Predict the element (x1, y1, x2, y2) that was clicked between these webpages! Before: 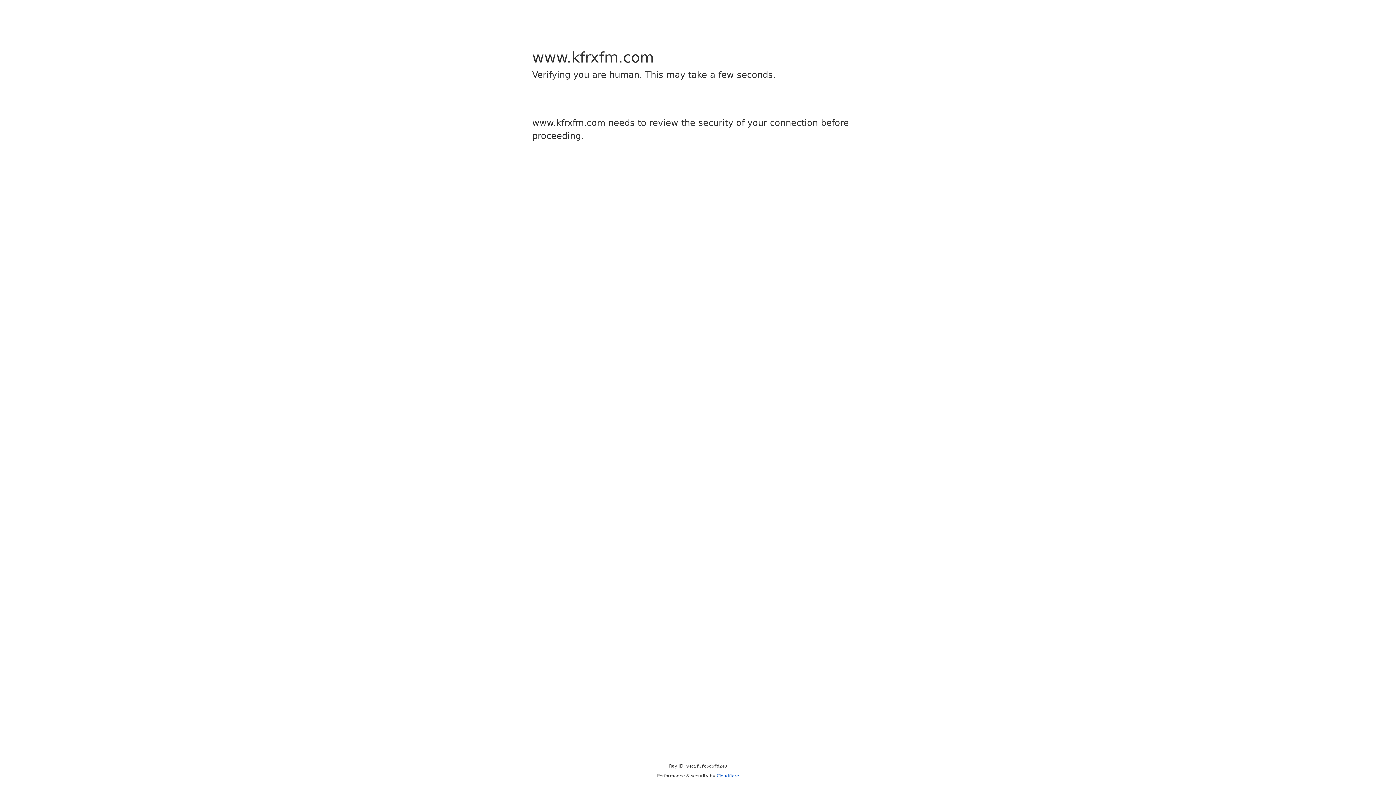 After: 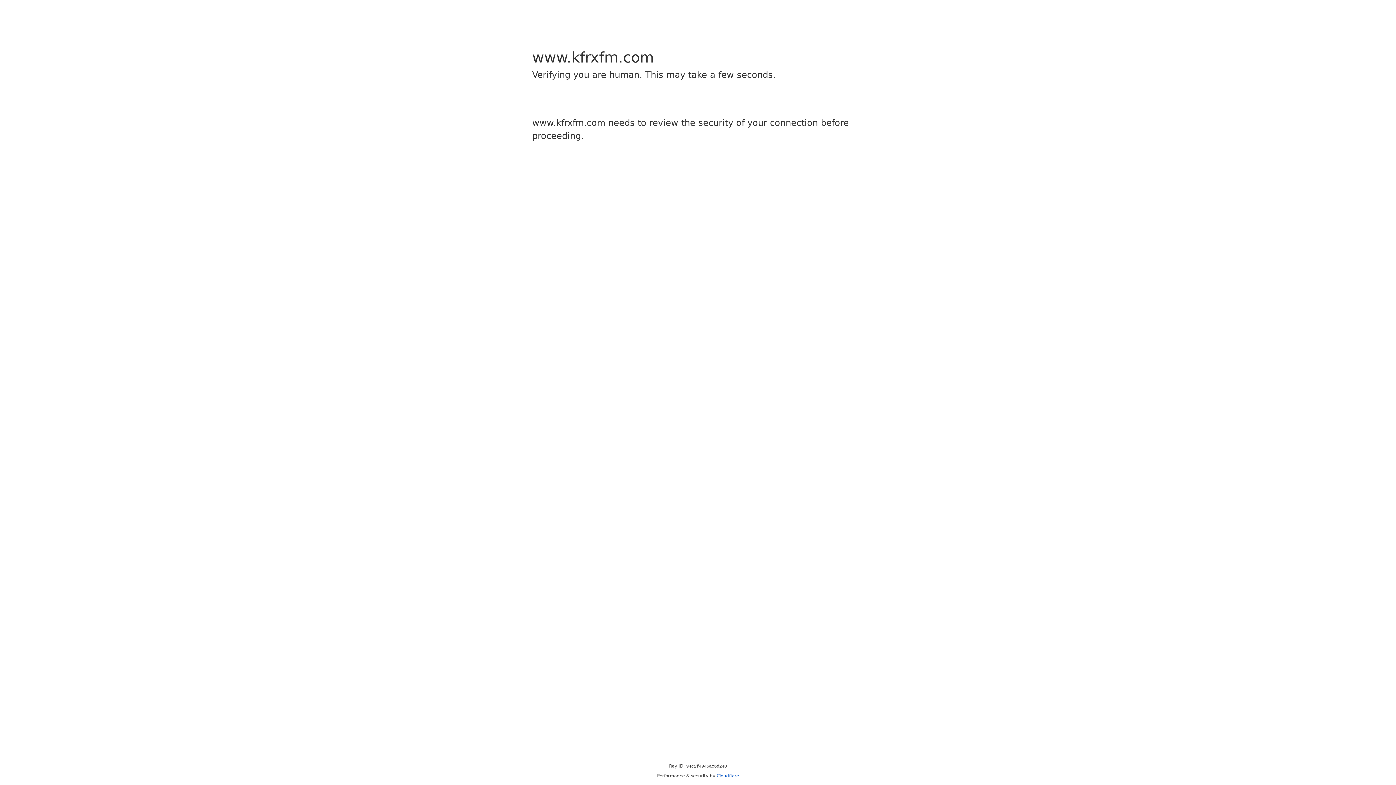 Action: bbox: (716, 773, 739, 778) label: Cloudflare